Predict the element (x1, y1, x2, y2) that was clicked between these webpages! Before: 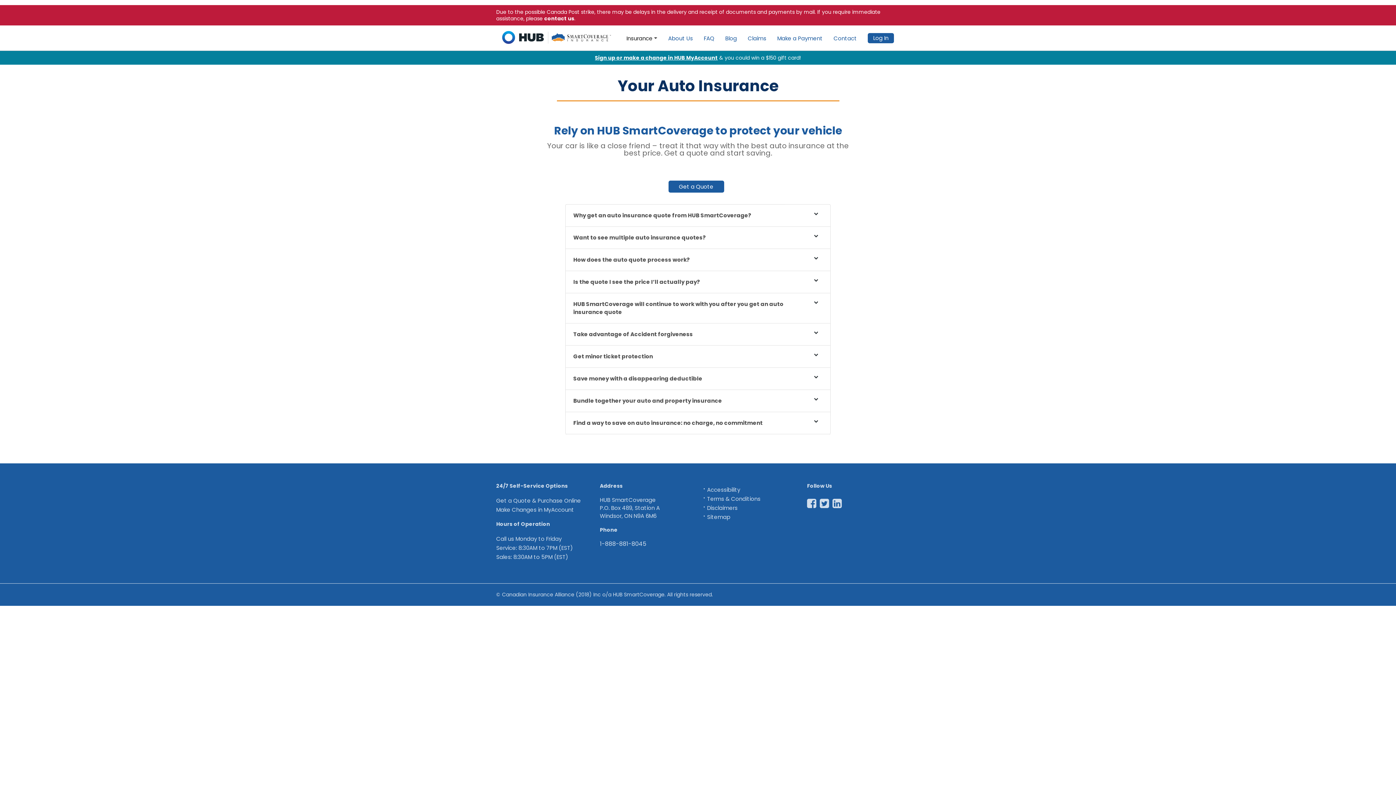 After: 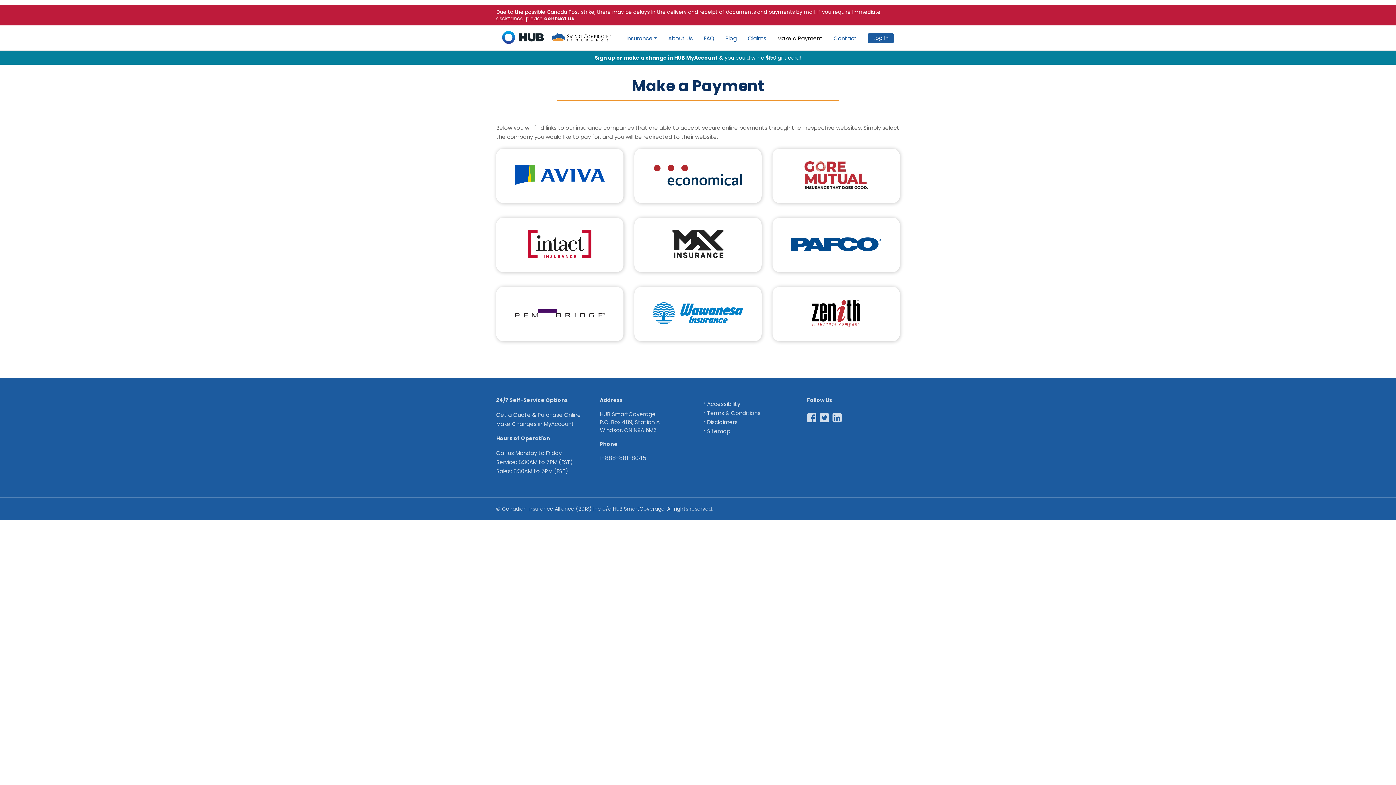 Action: bbox: (772, 32, 828, 42) label: Make a Payment